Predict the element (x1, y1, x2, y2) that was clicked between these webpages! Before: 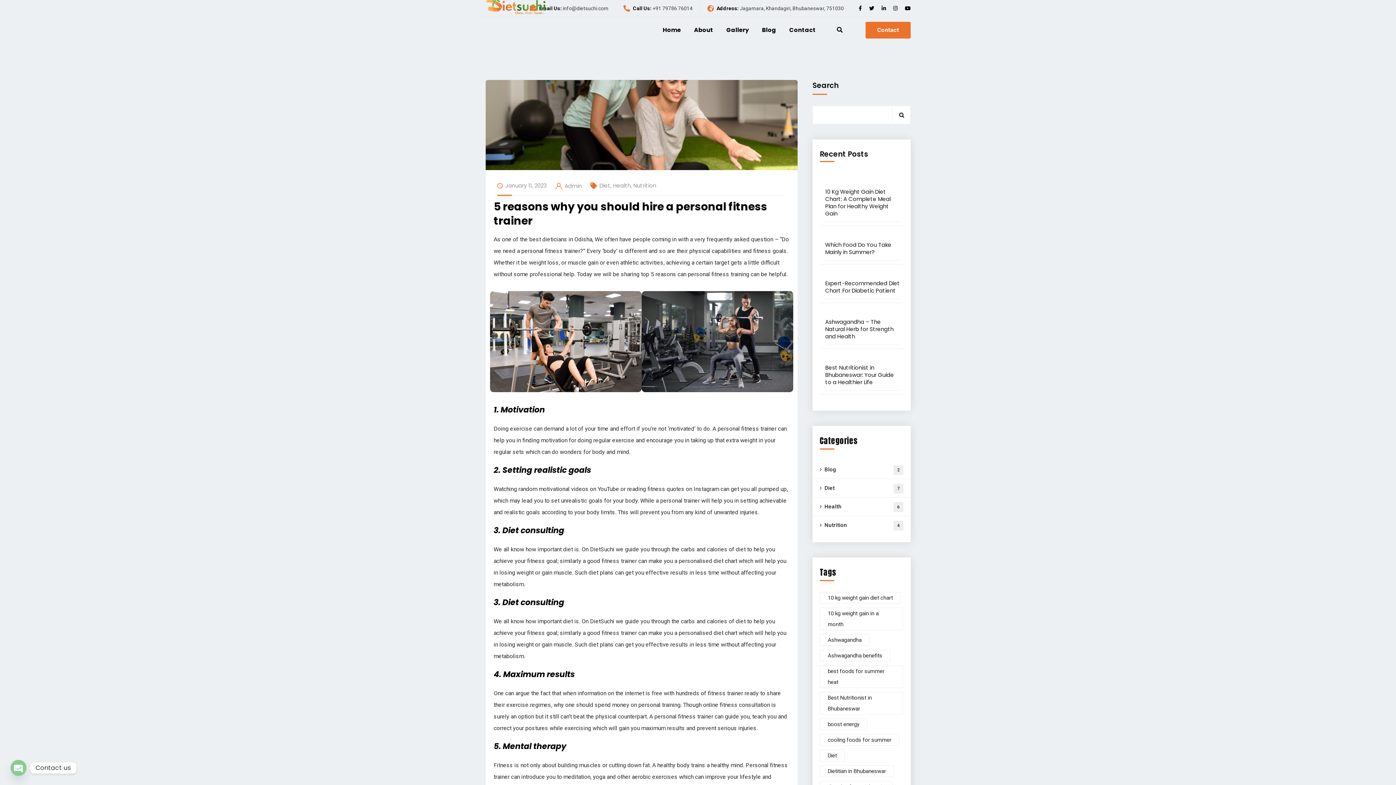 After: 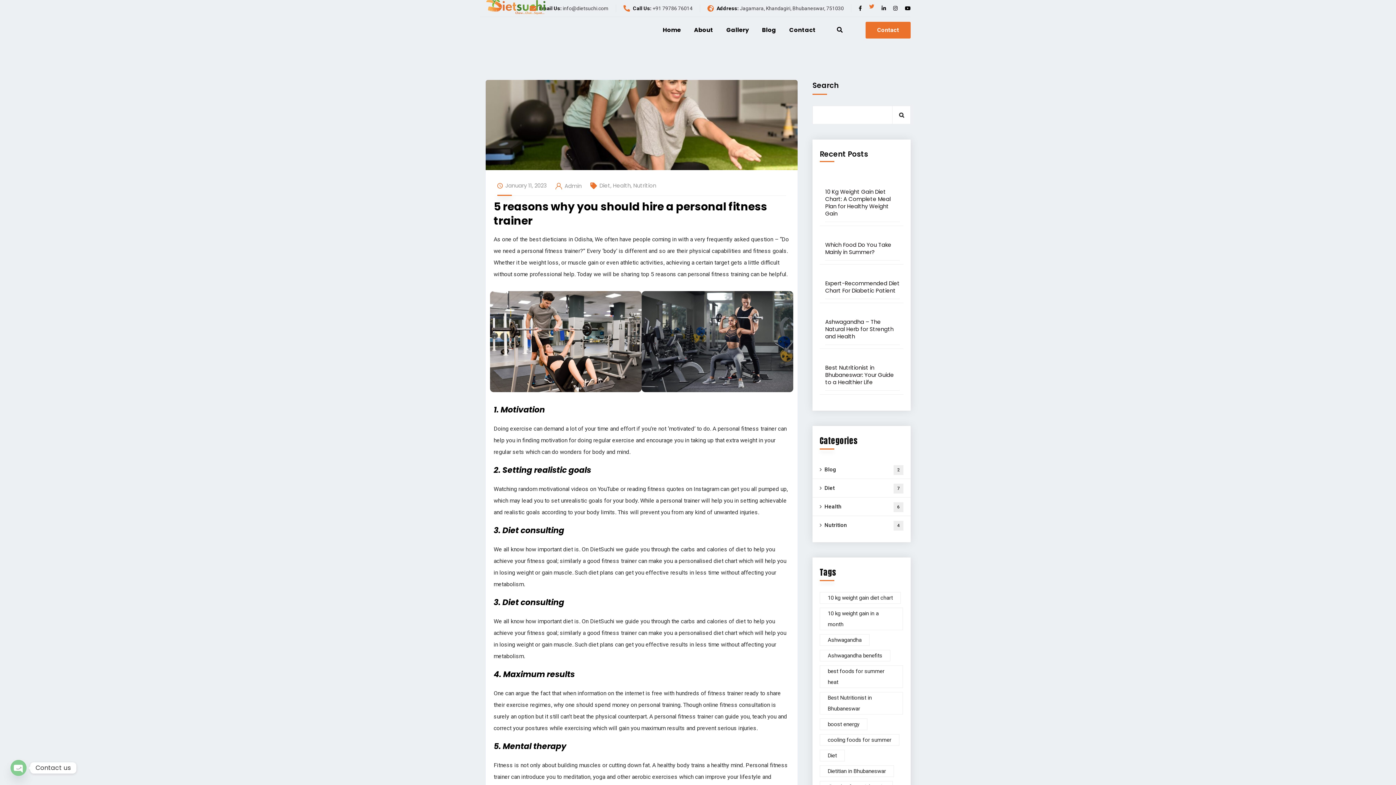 Action: bbox: (869, 4, 874, 12)